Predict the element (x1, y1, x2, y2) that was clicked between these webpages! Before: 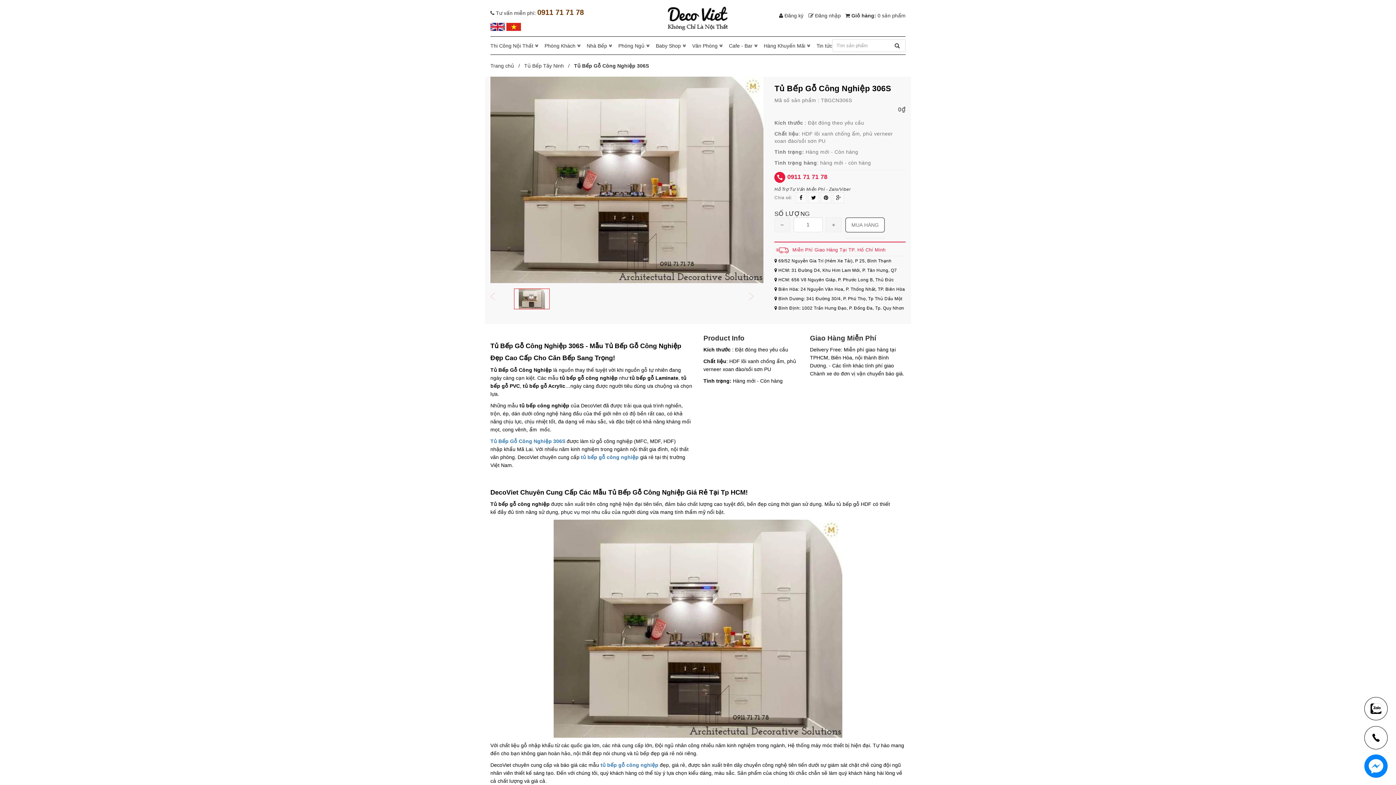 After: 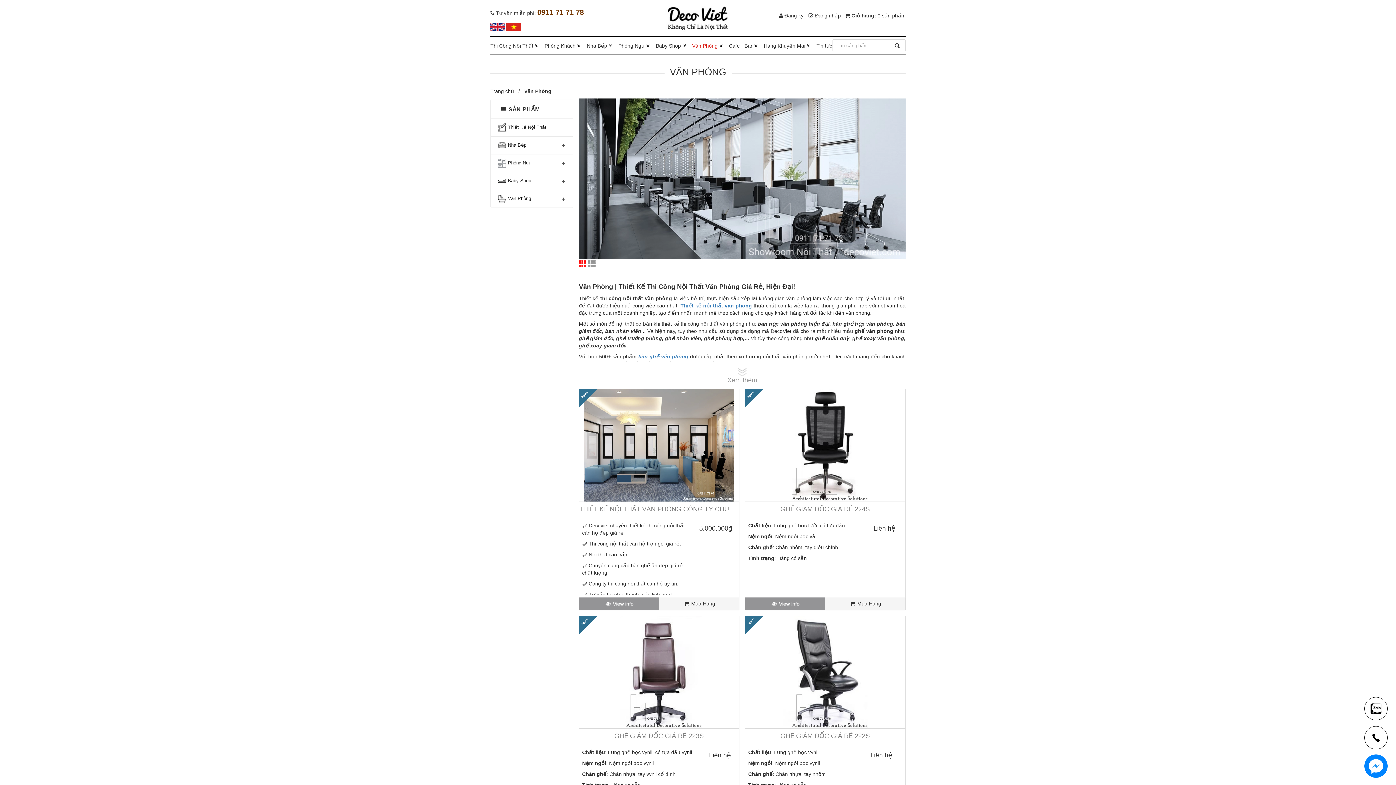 Action: label: Văn Phòng bbox: (692, 36, 722, 54)